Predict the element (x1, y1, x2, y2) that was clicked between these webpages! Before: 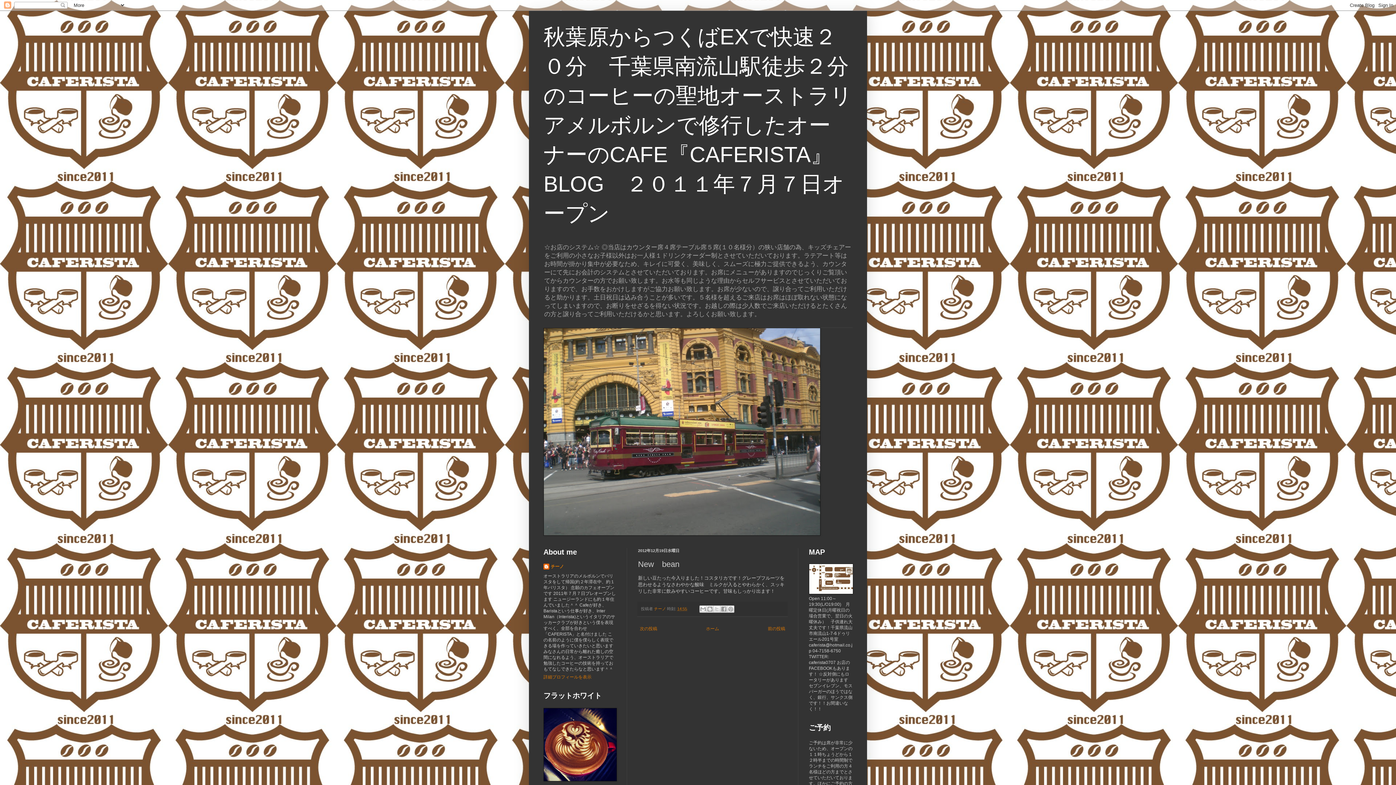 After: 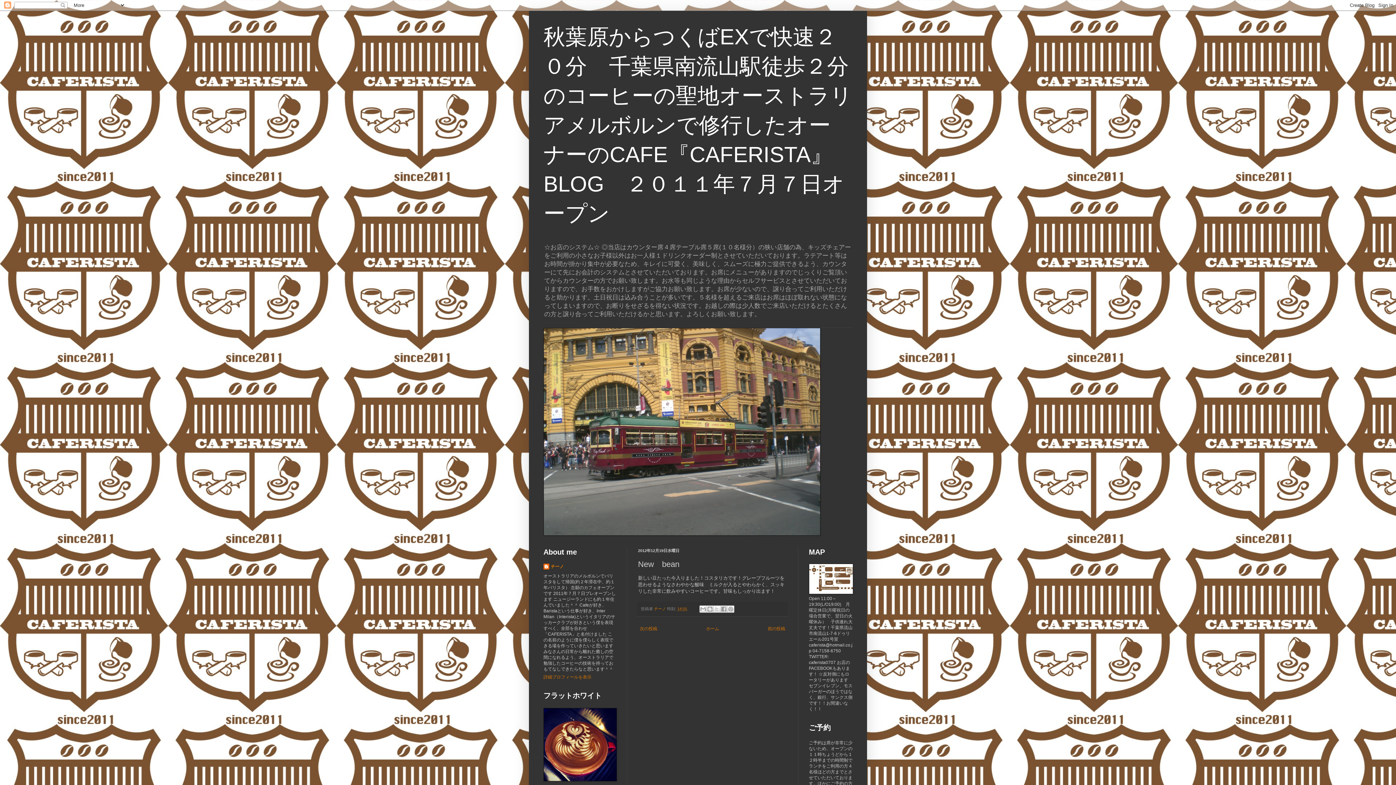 Action: bbox: (677, 606, 687, 611) label: 14:55